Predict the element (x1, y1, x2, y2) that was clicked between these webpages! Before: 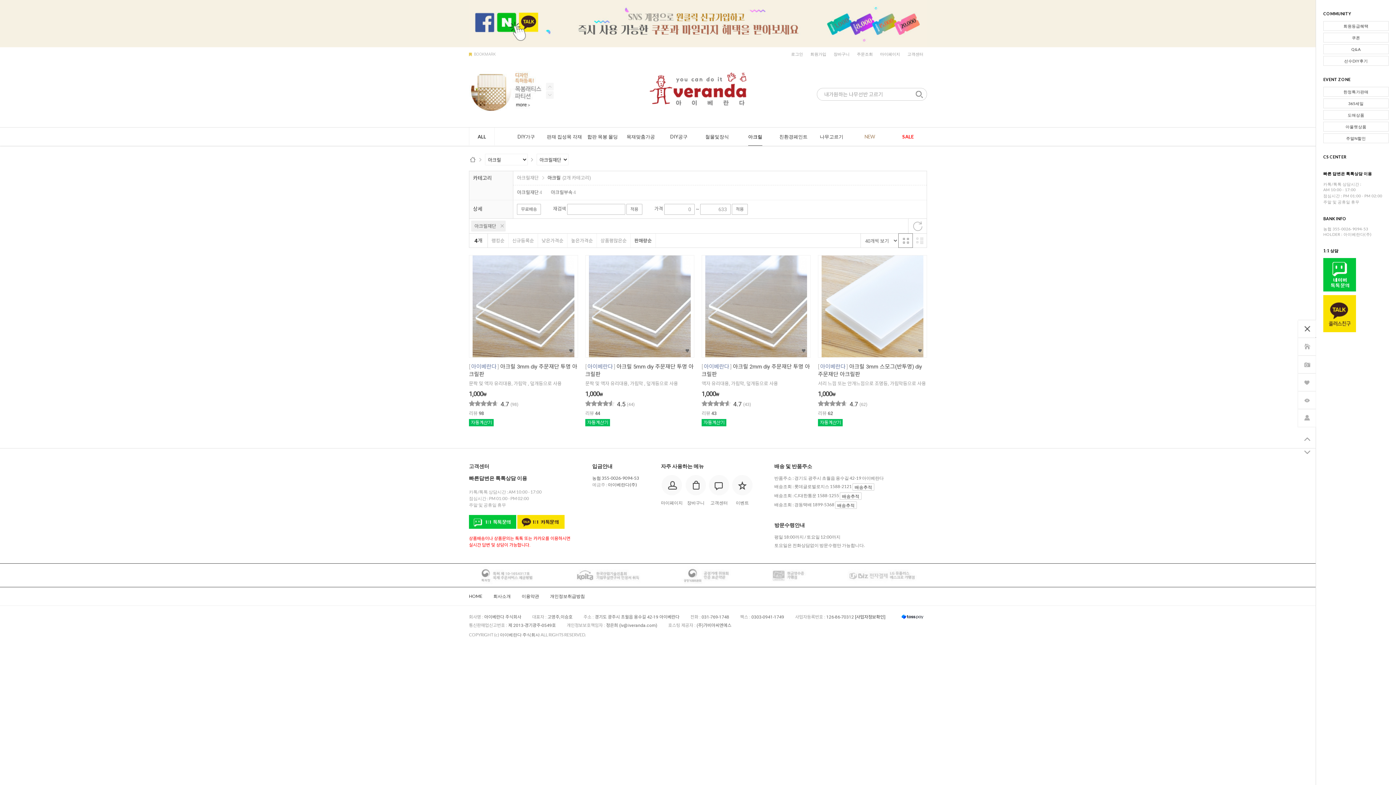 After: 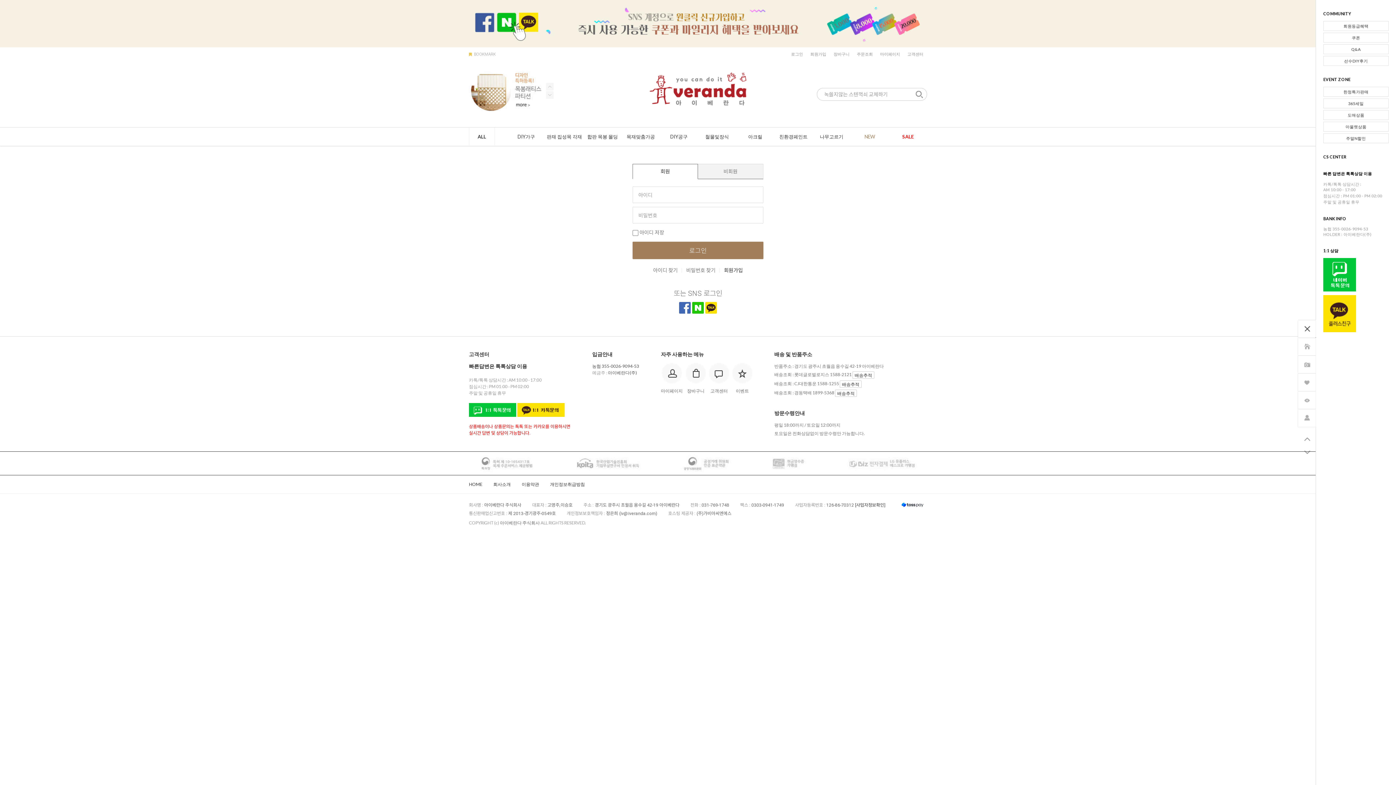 Action: bbox: (853, 47, 876, 61) label: 주문조회